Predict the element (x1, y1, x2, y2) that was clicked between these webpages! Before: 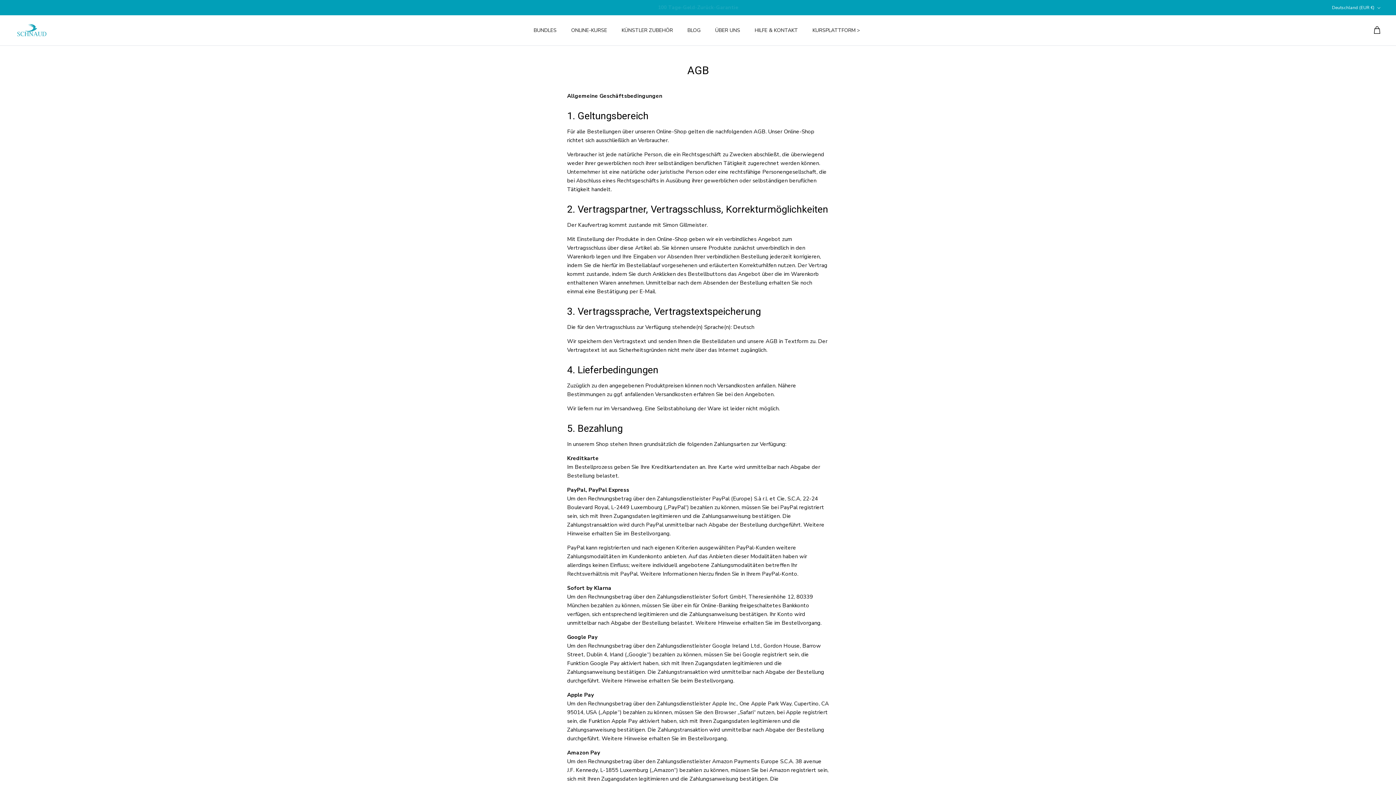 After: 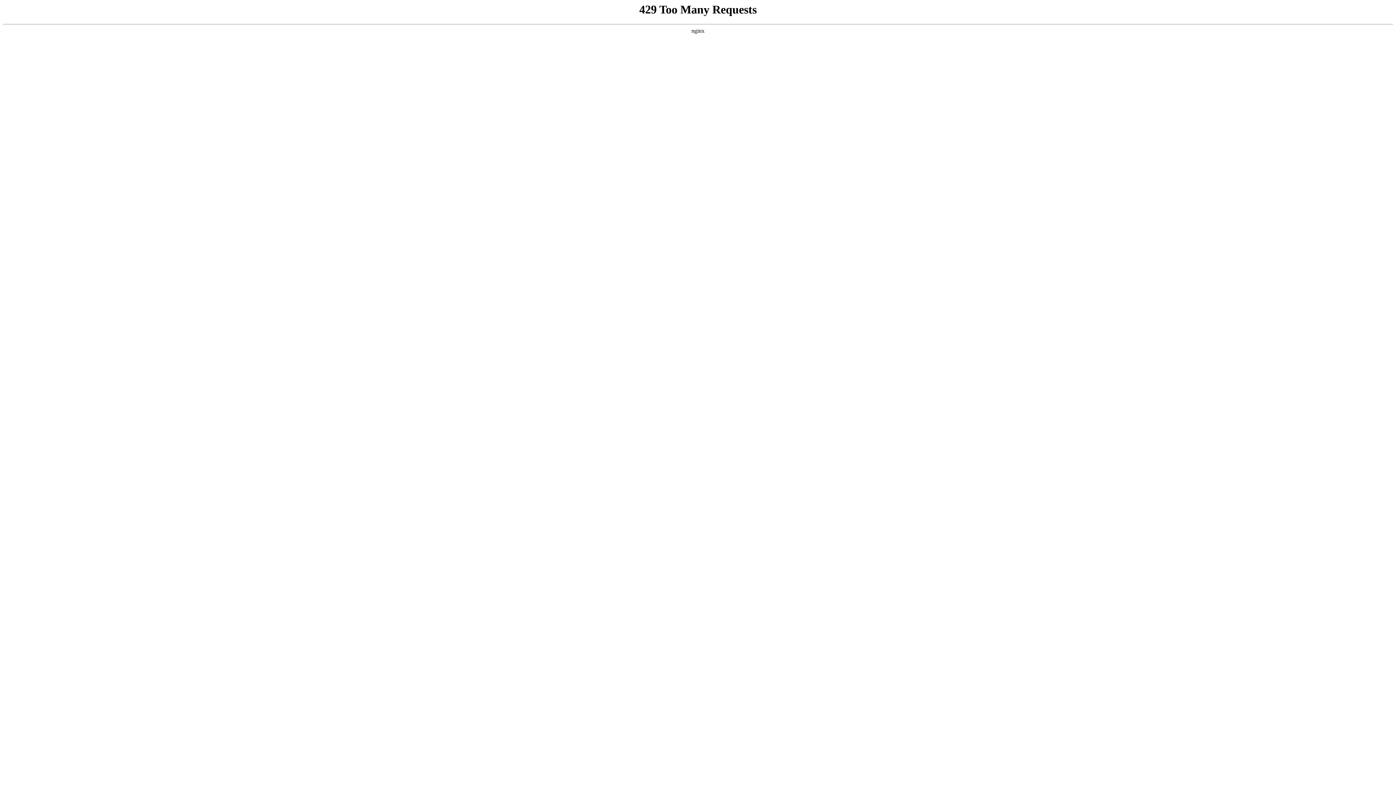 Action: label: KURSPLATTFORM > bbox: (806, 18, 866, 42)